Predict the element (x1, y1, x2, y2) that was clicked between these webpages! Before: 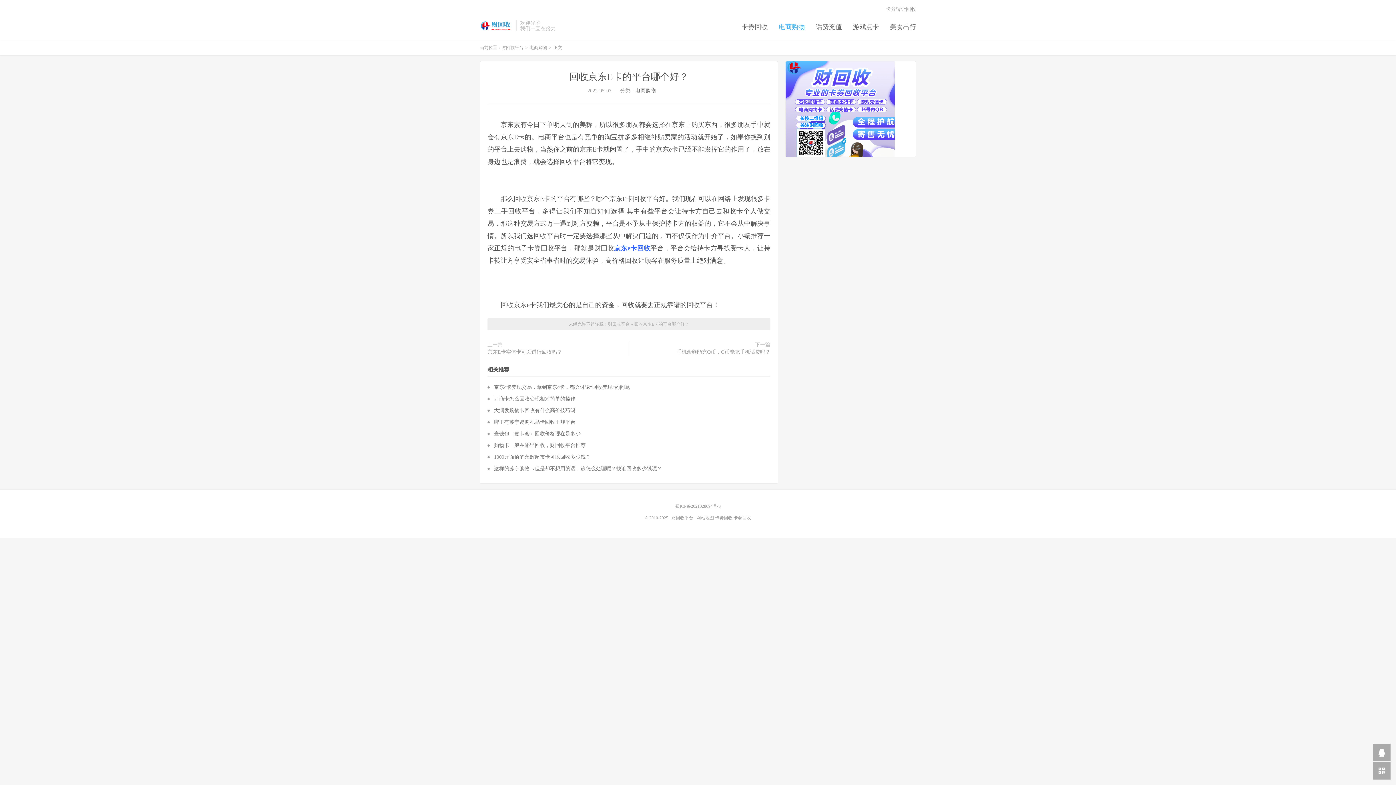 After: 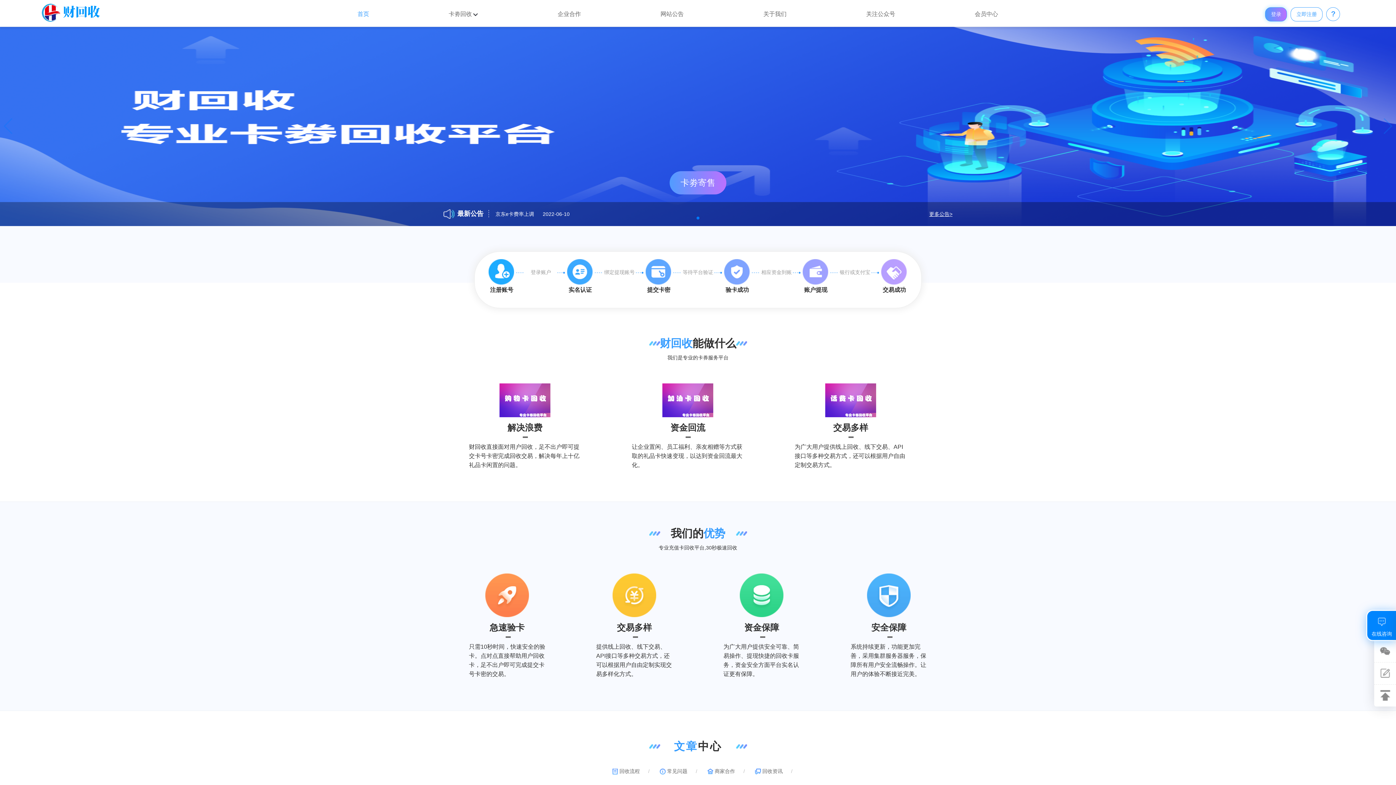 Action: label: 卡劵转让回收 bbox: (885, 3, 916, 15)